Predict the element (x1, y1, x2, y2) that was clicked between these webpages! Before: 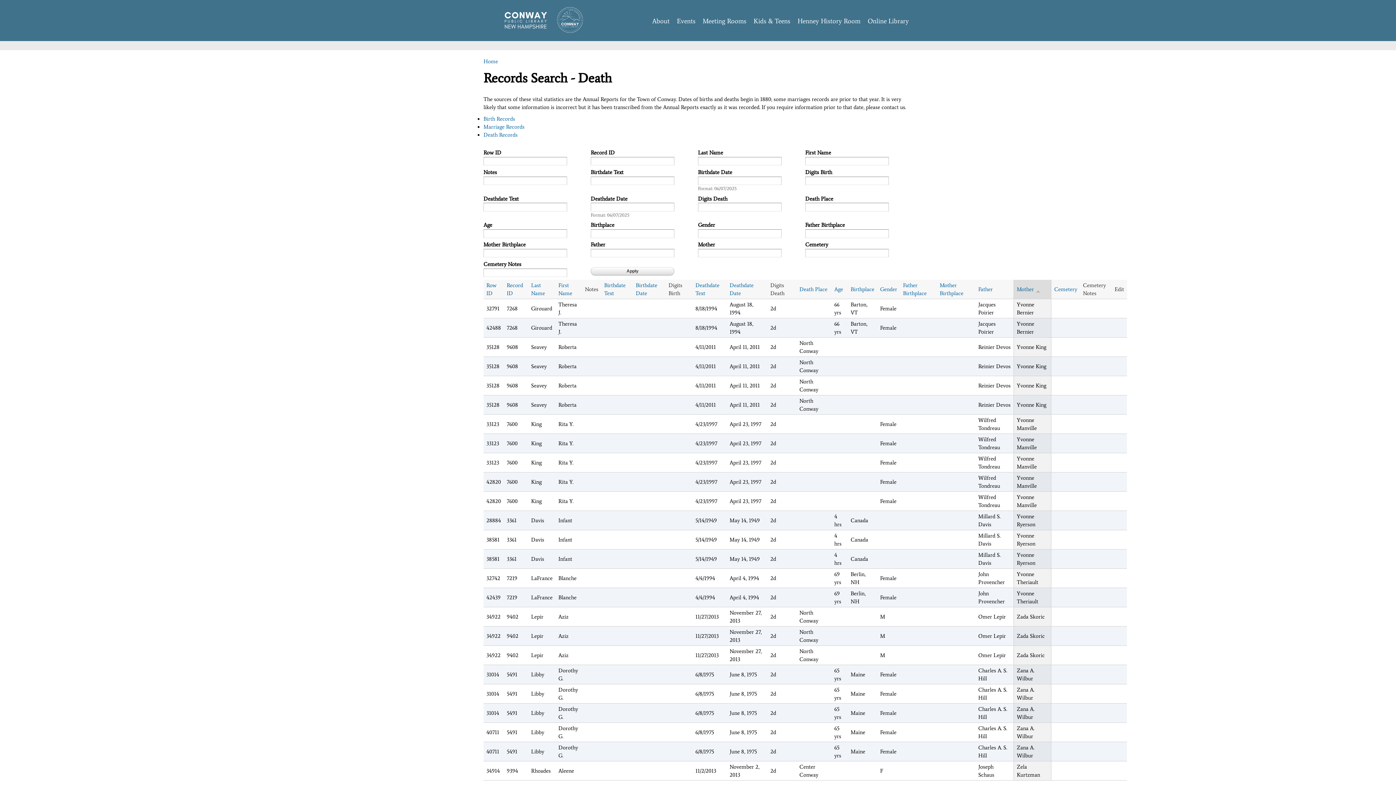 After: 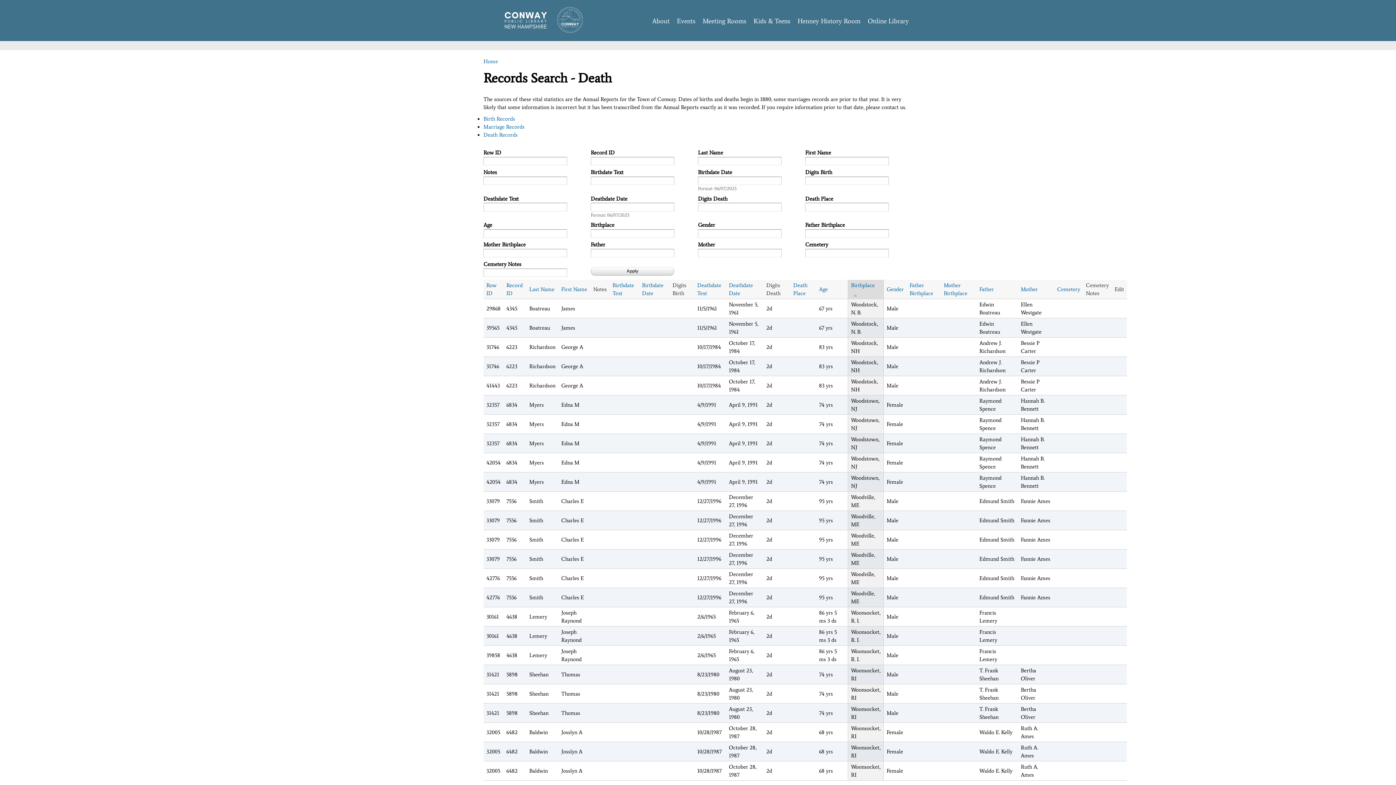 Action: bbox: (850, 285, 874, 293) label: Birthplace